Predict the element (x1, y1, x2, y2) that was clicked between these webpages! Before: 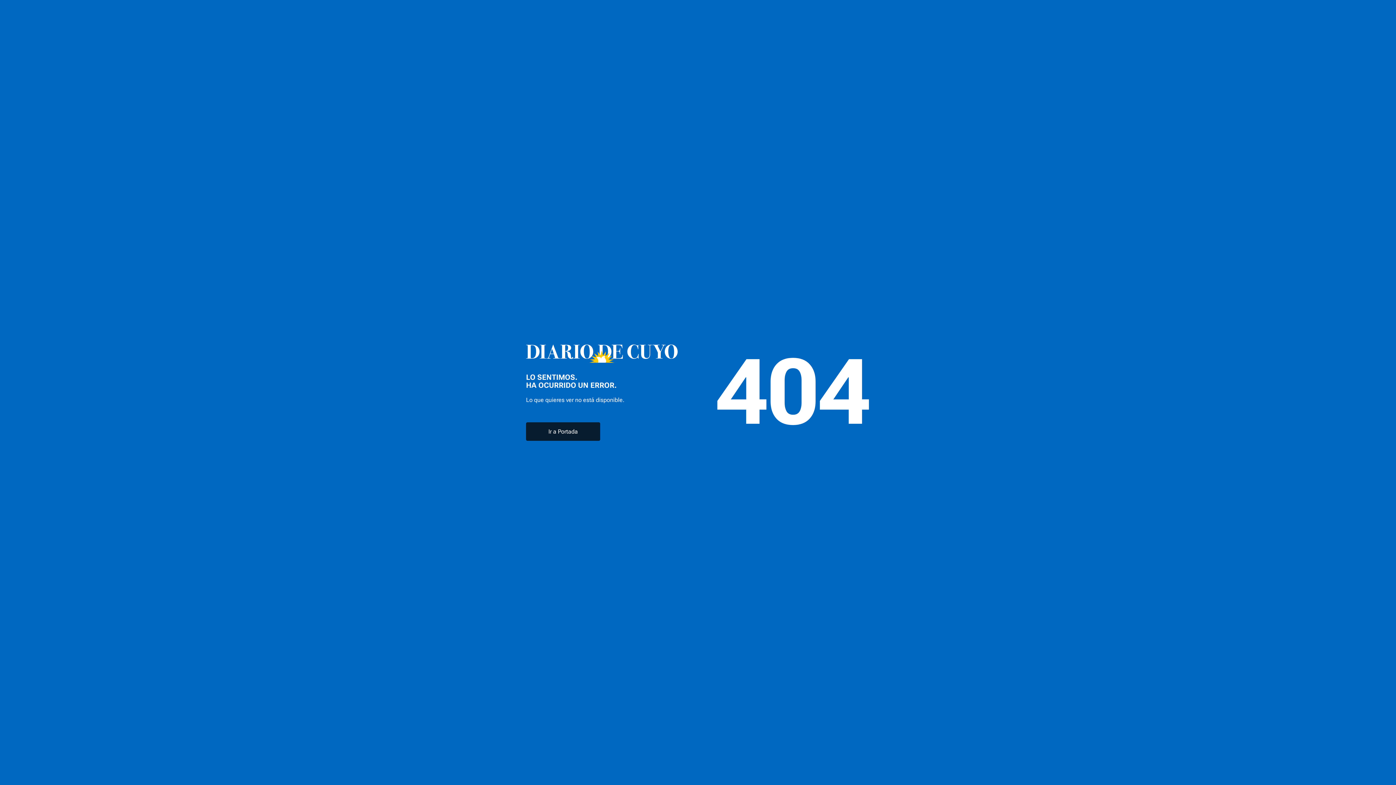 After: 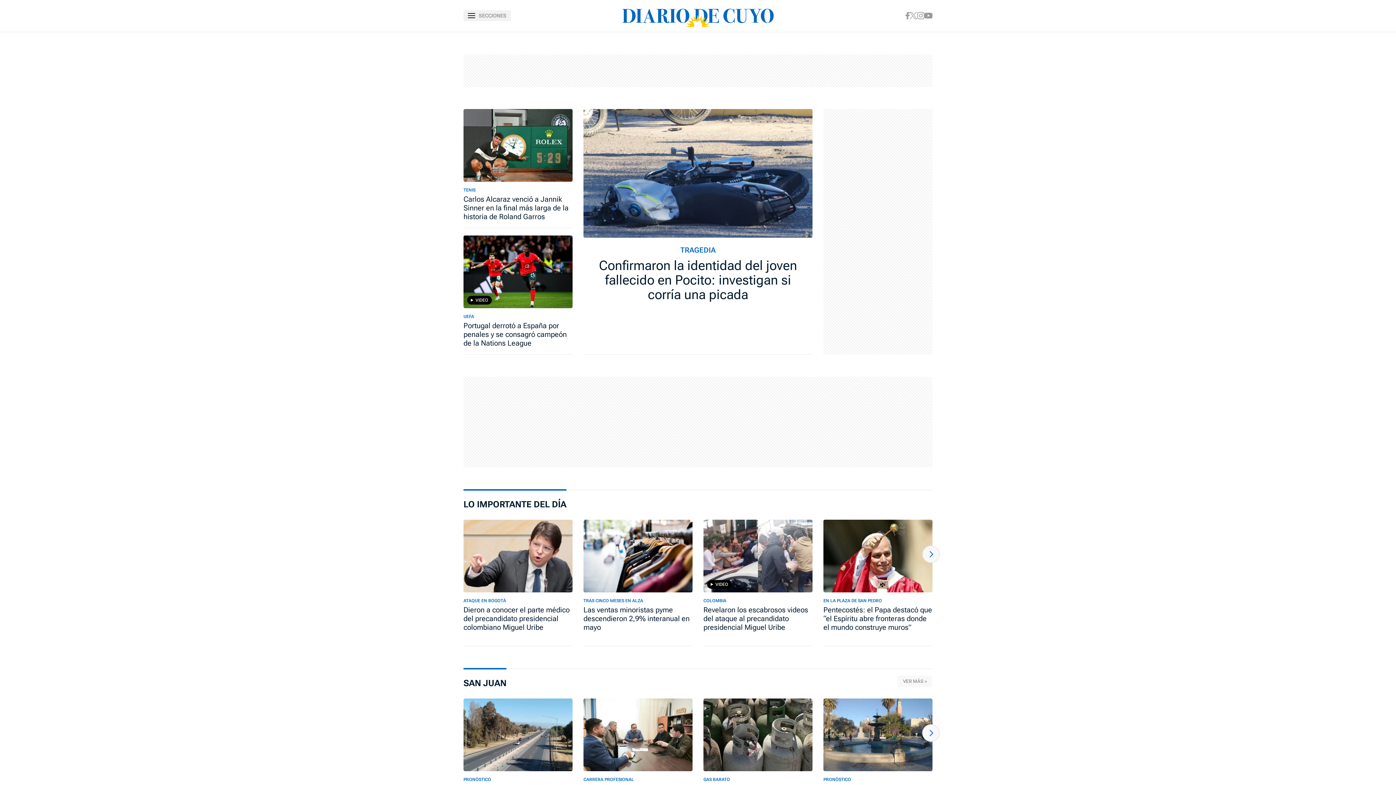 Action: label: Ir a Portada bbox: (526, 422, 600, 440)